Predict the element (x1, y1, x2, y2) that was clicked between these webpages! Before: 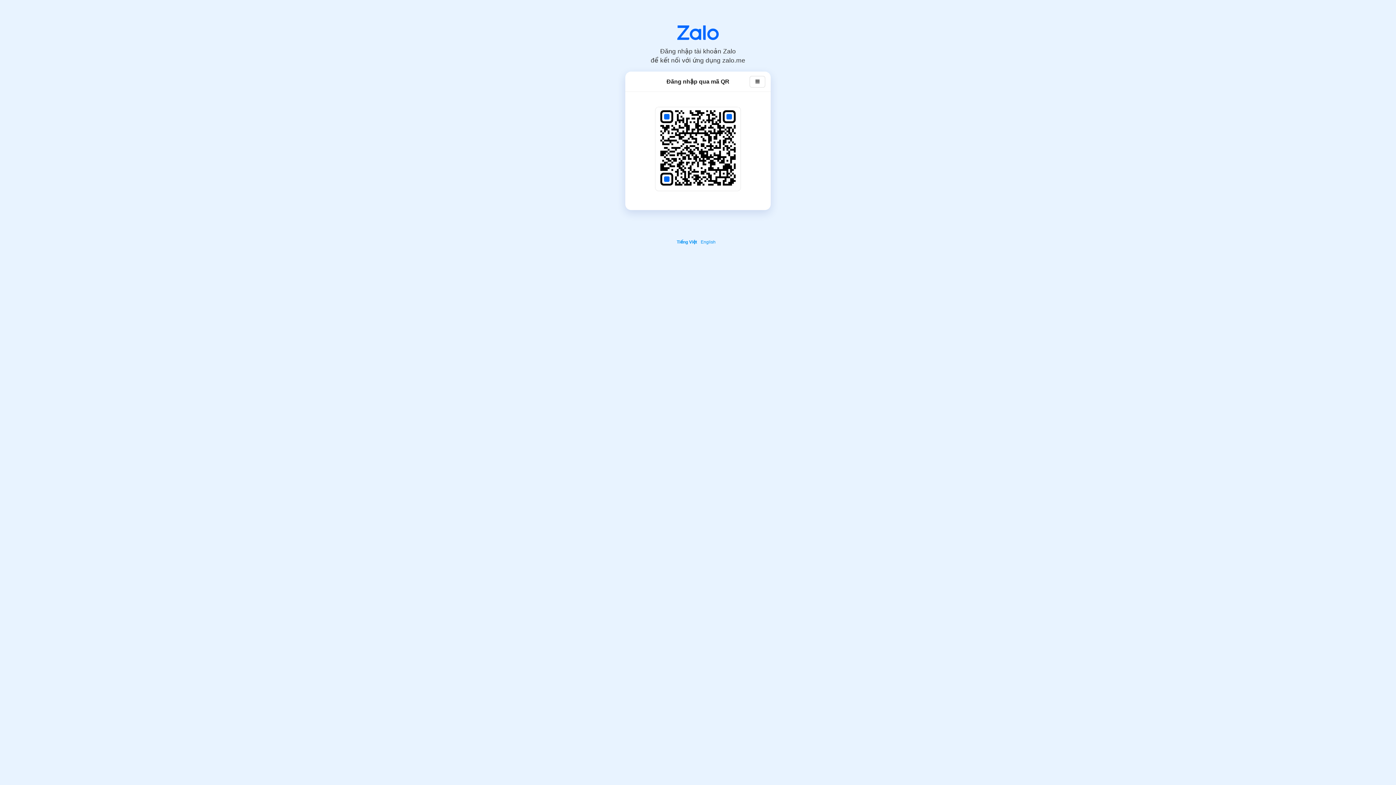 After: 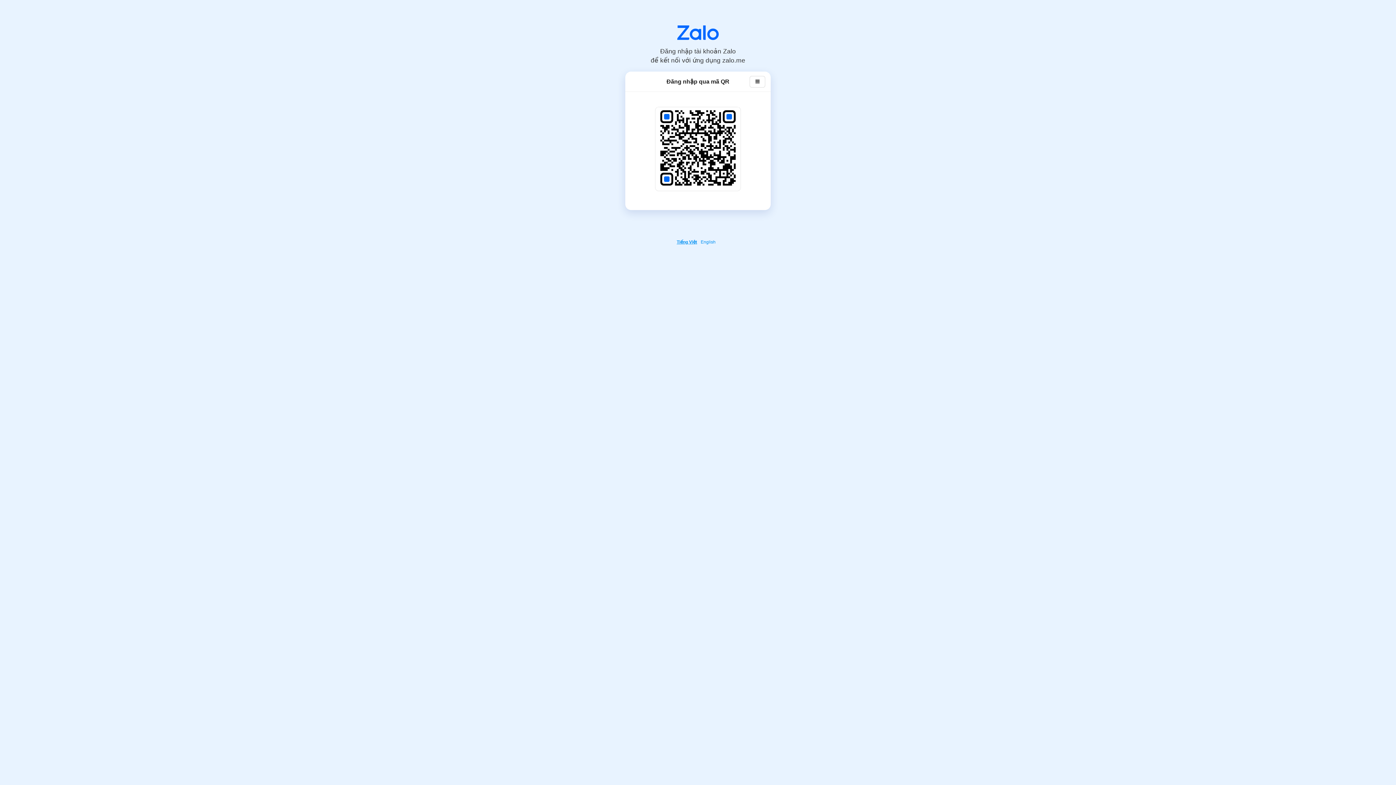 Action: label: Tiếng Việt bbox: (676, 239, 699, 244)